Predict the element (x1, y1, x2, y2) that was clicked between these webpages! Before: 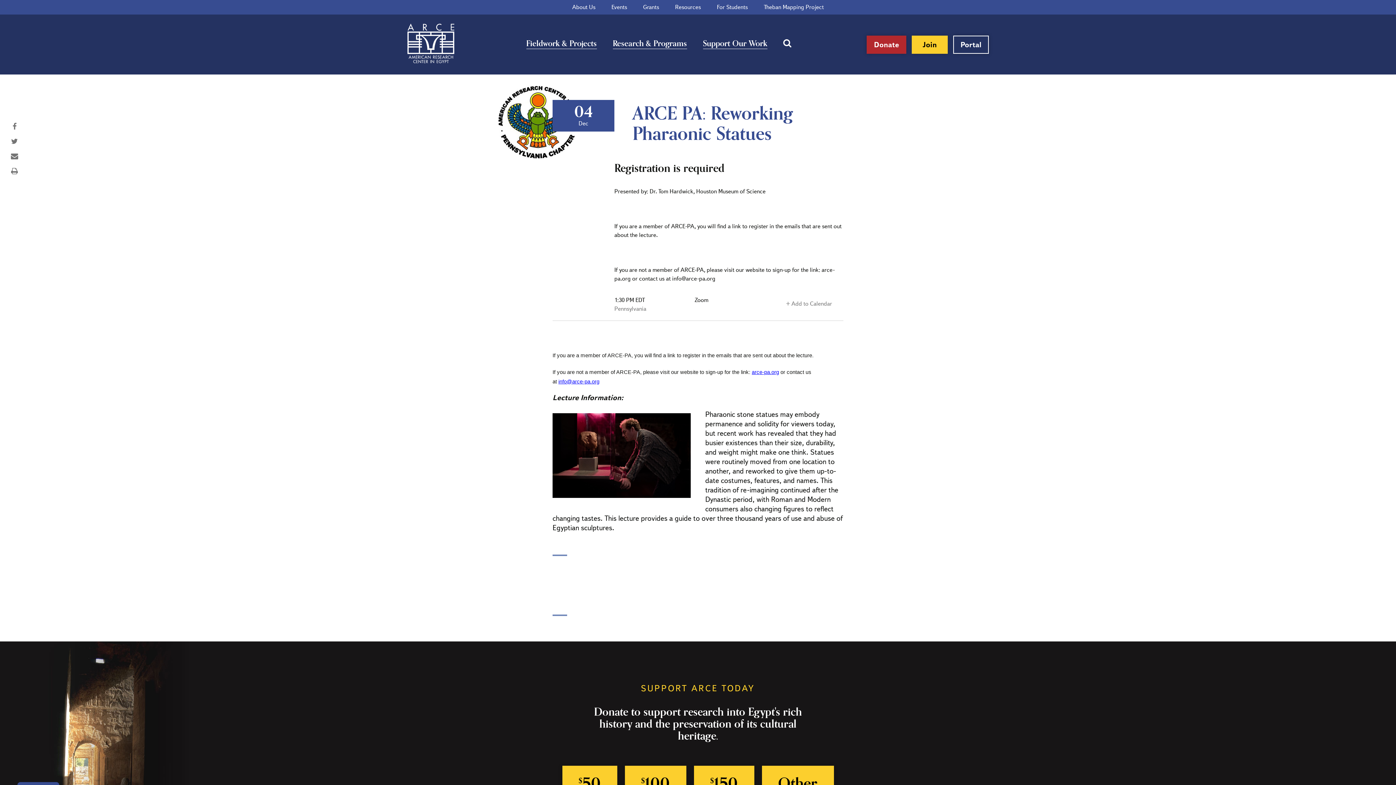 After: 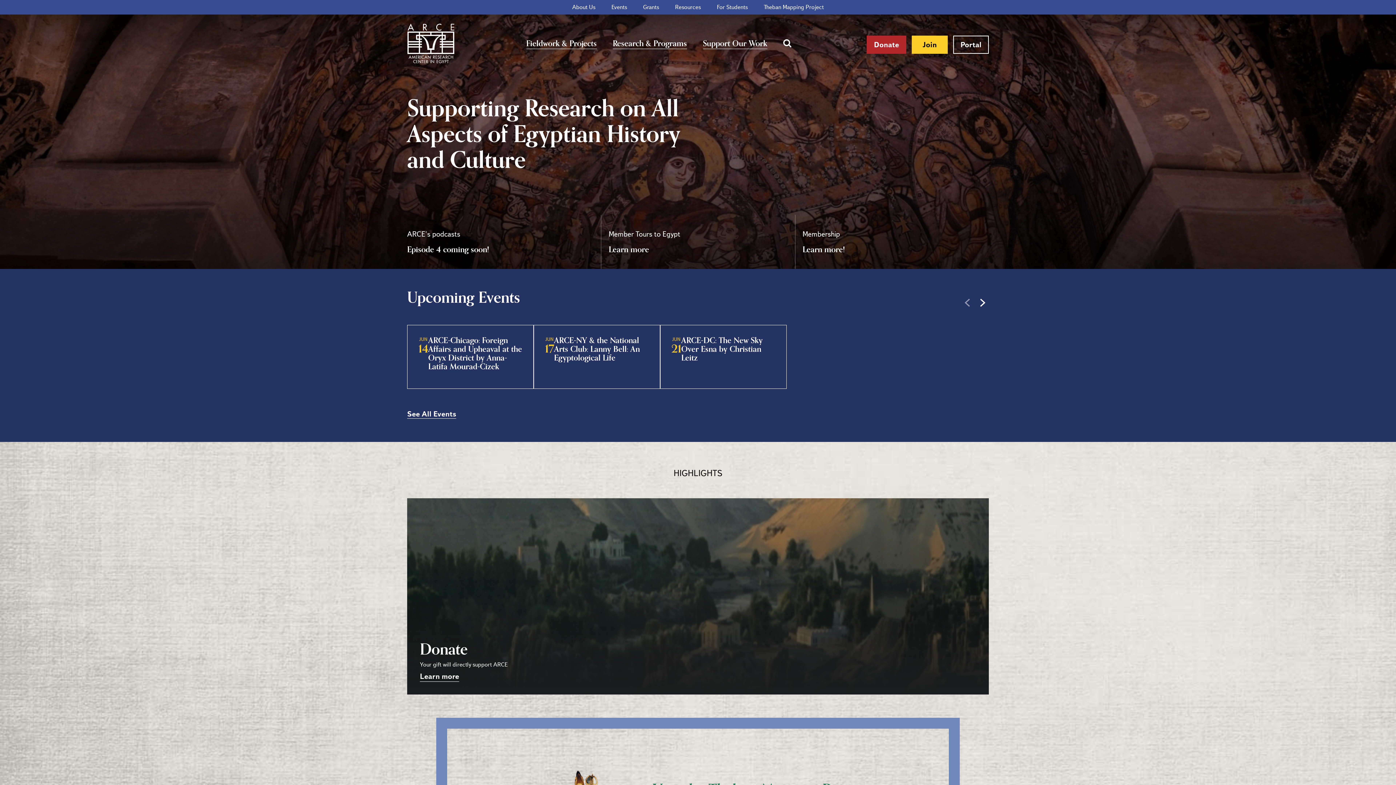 Action: bbox: (407, 23, 454, 65)